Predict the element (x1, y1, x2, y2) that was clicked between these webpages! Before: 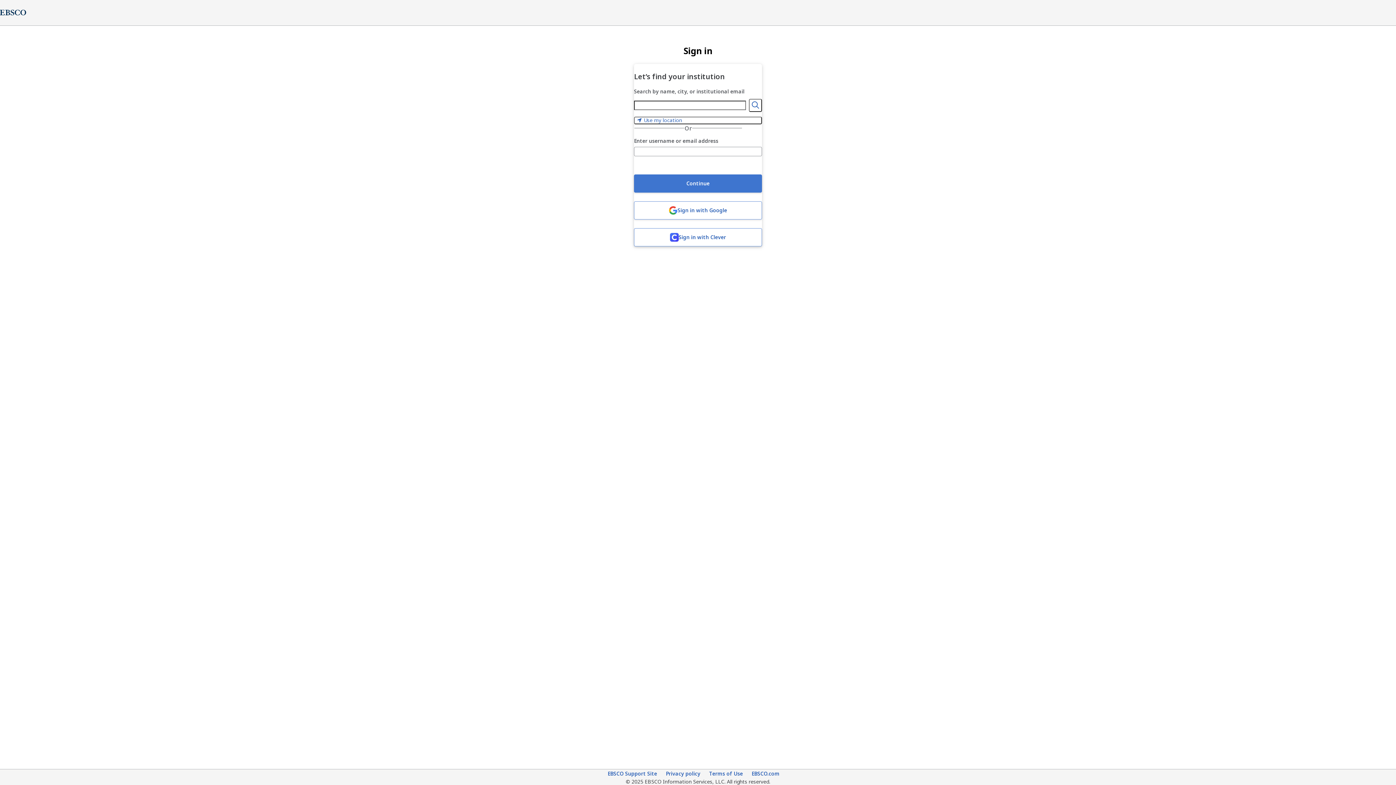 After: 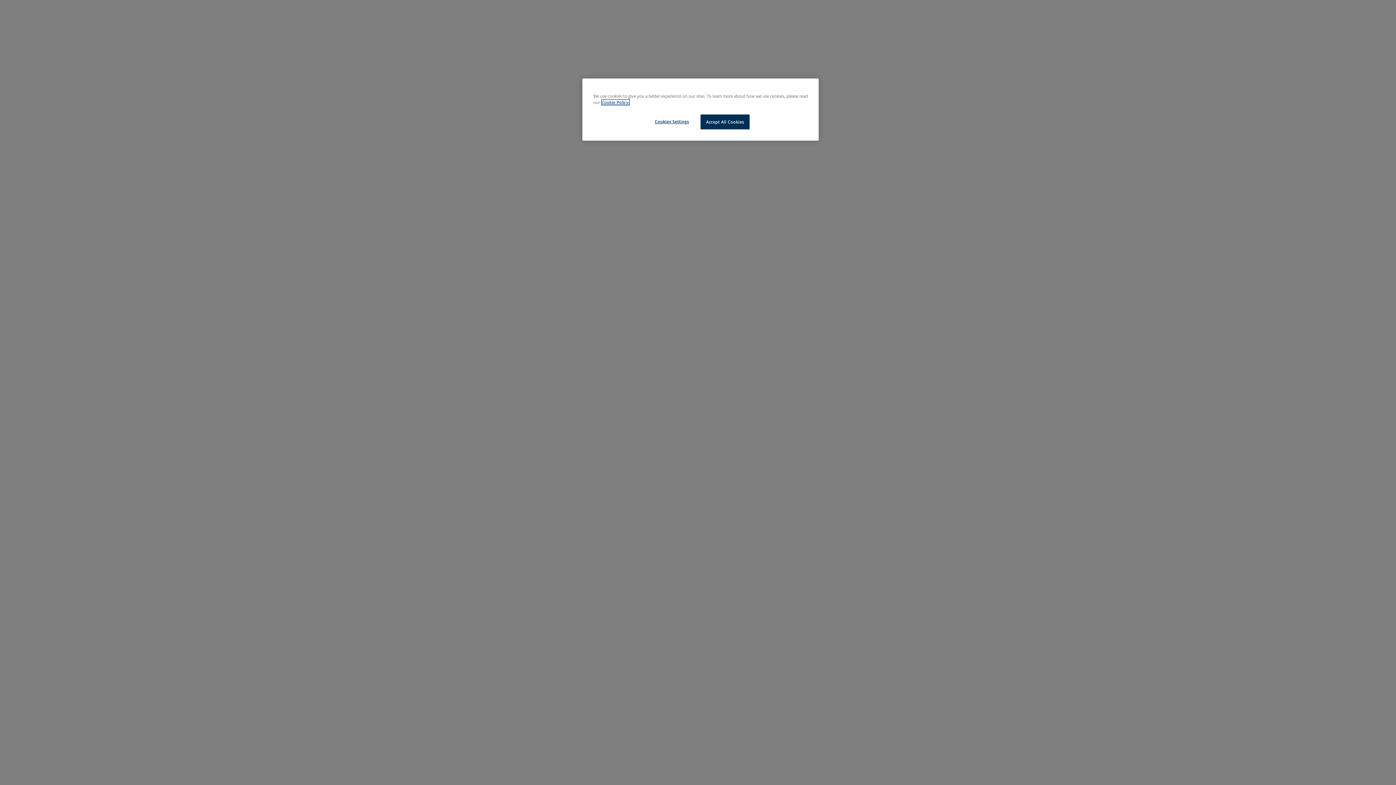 Action: label: EBSCO Support Site bbox: (607, 770, 657, 778)